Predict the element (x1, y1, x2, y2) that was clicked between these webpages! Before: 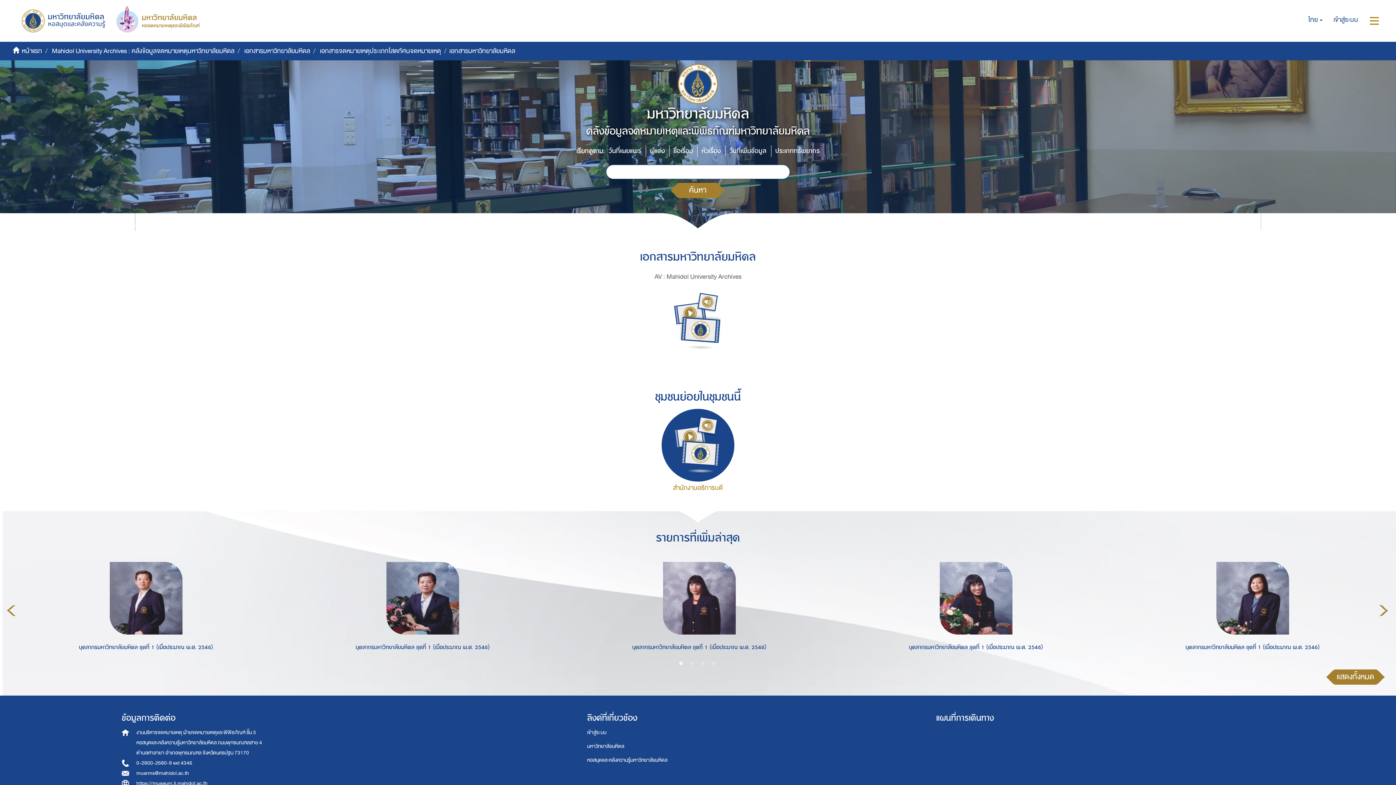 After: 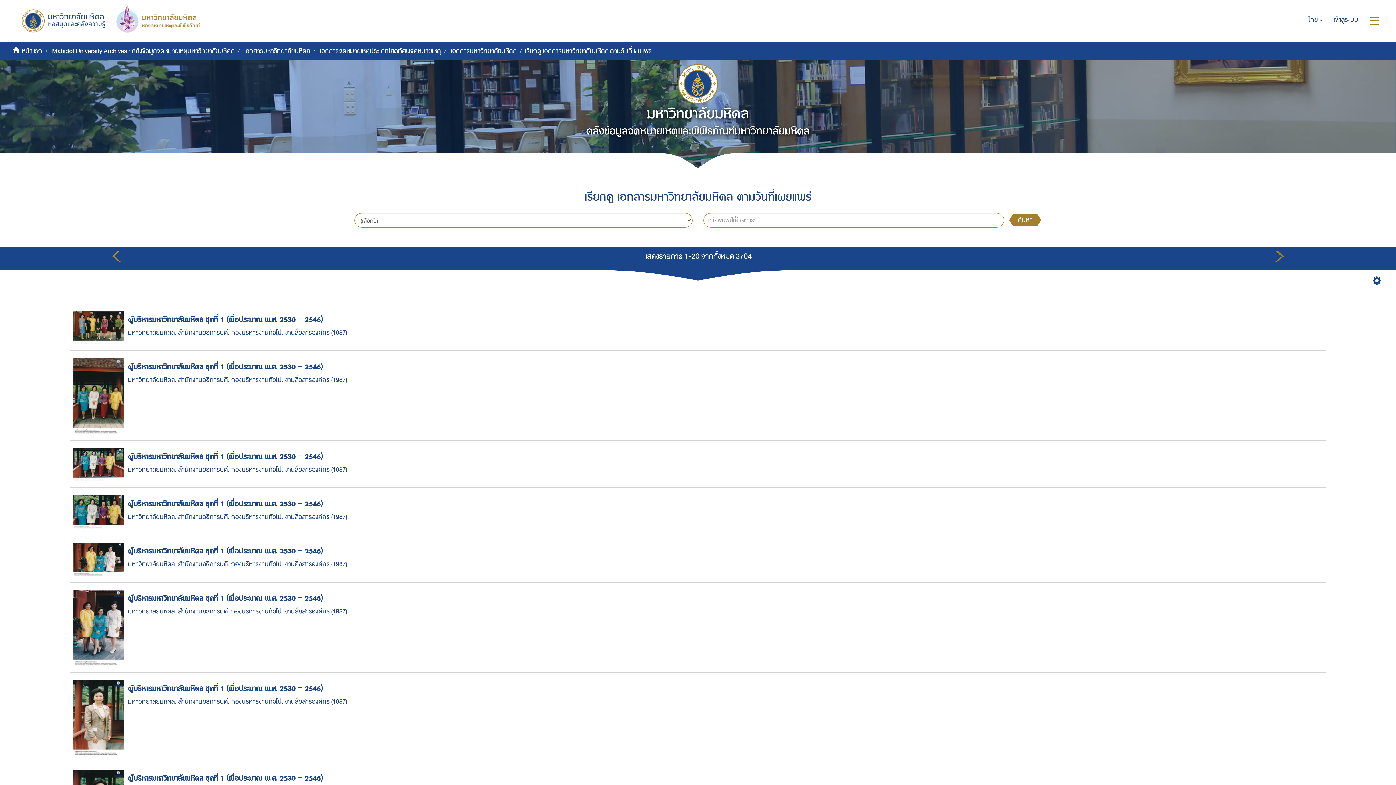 Action: label: วันที่เผยแพร่ bbox: (604, 145, 646, 156)